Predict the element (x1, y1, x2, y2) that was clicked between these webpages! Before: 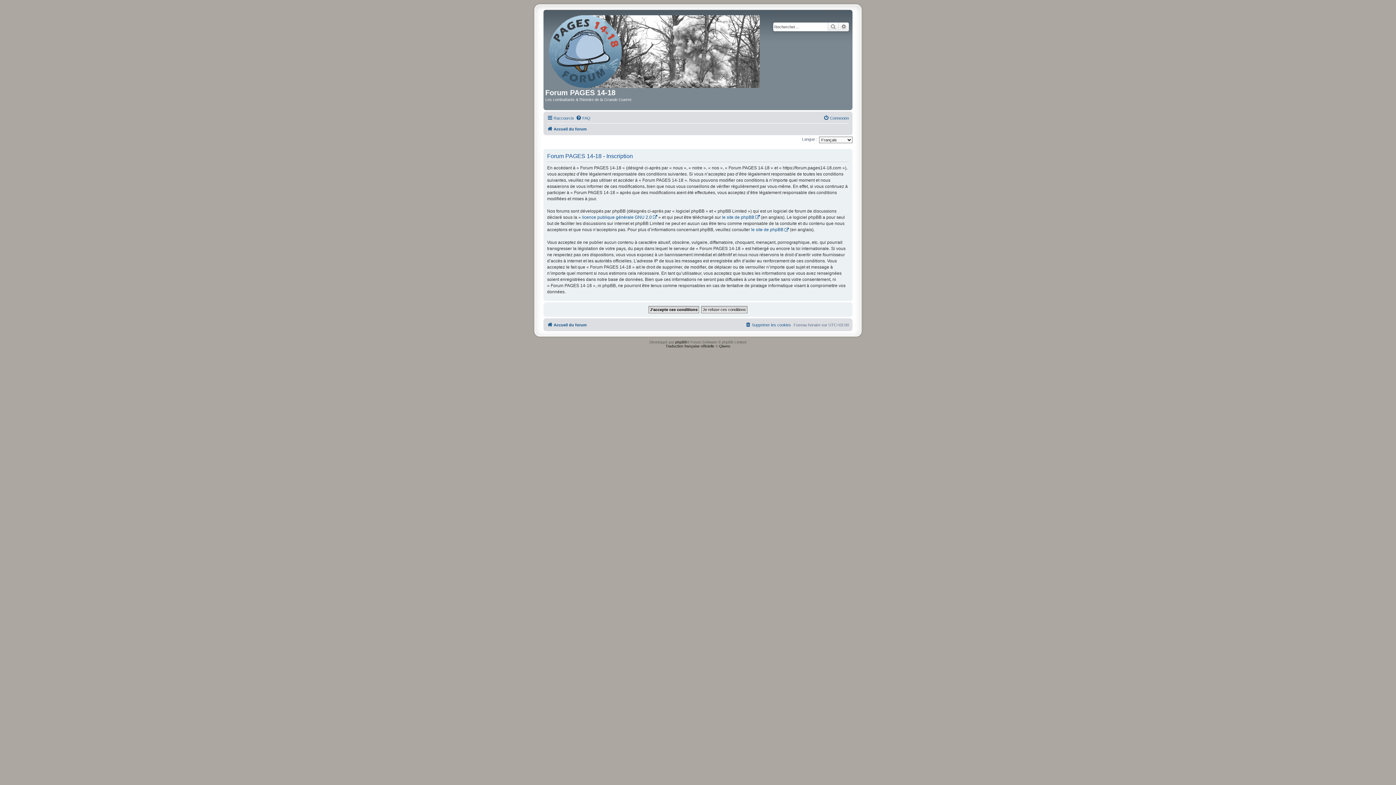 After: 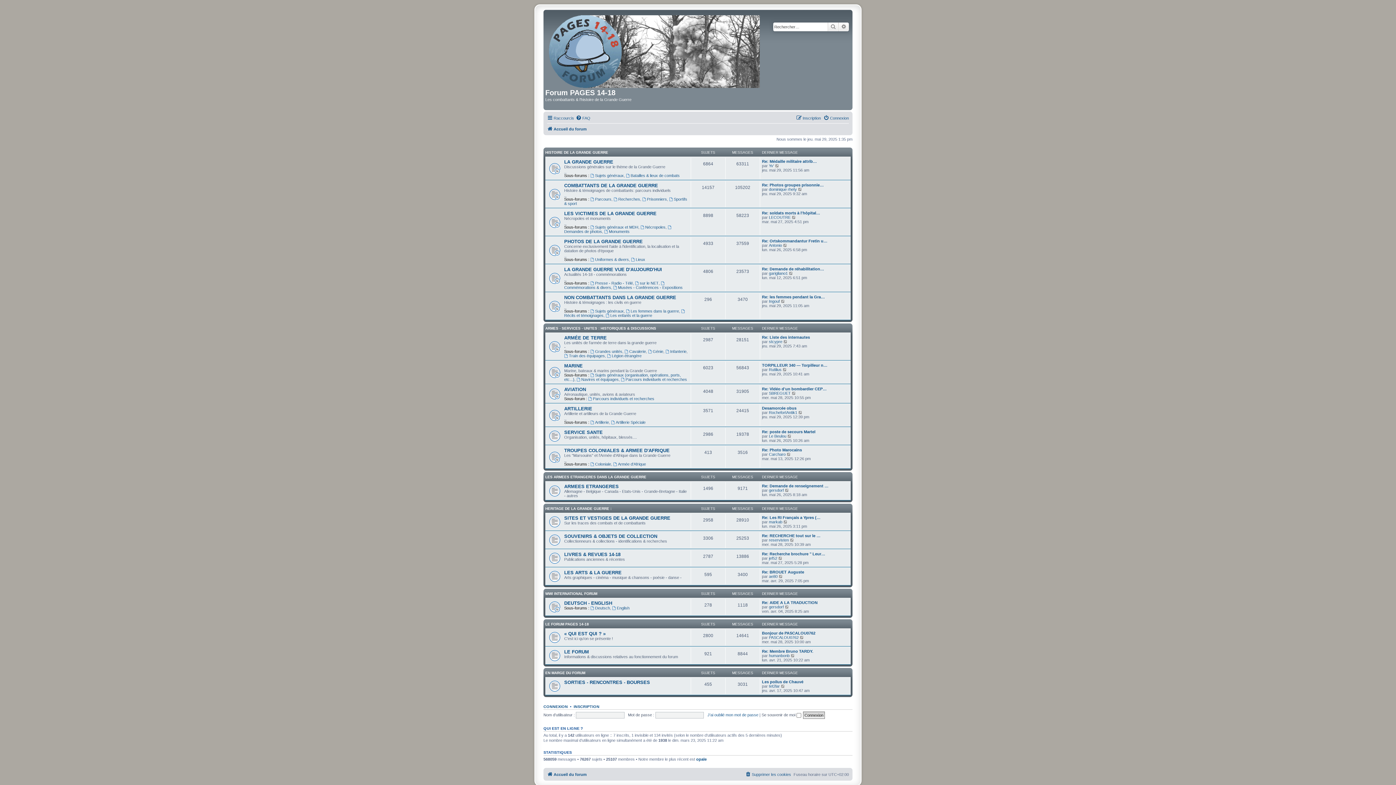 Action: bbox: (545, 11, 764, 88)